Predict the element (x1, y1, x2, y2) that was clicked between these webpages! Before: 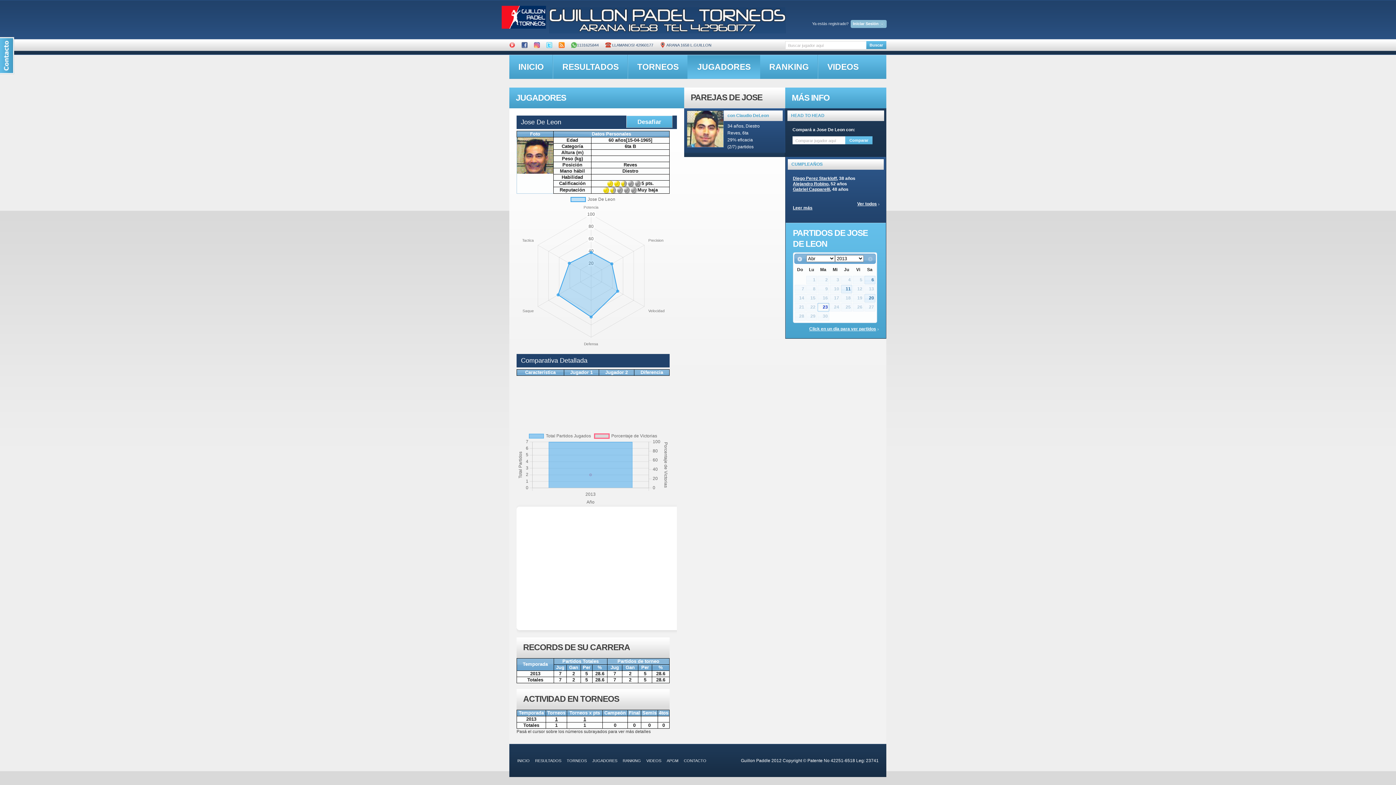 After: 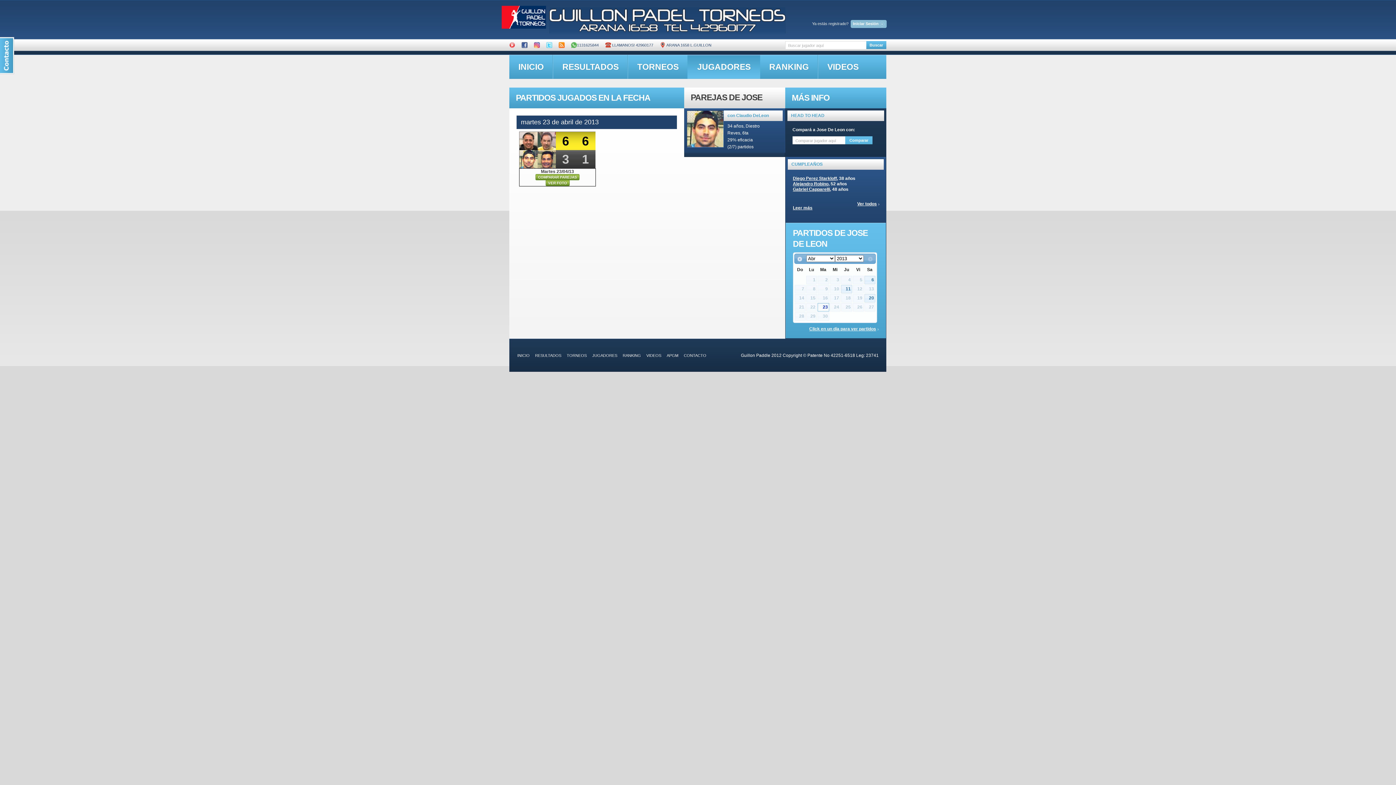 Action: bbox: (817, 303, 829, 311) label: 23